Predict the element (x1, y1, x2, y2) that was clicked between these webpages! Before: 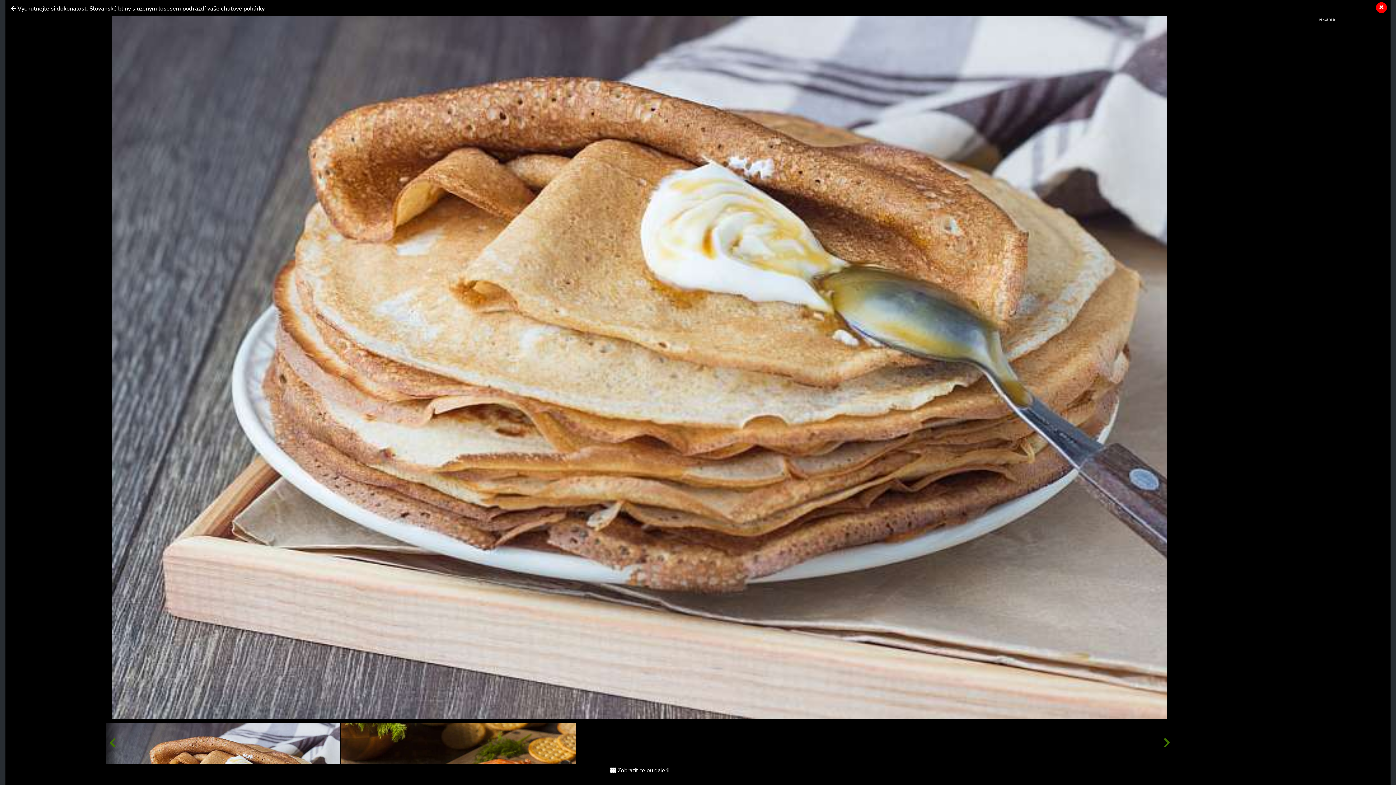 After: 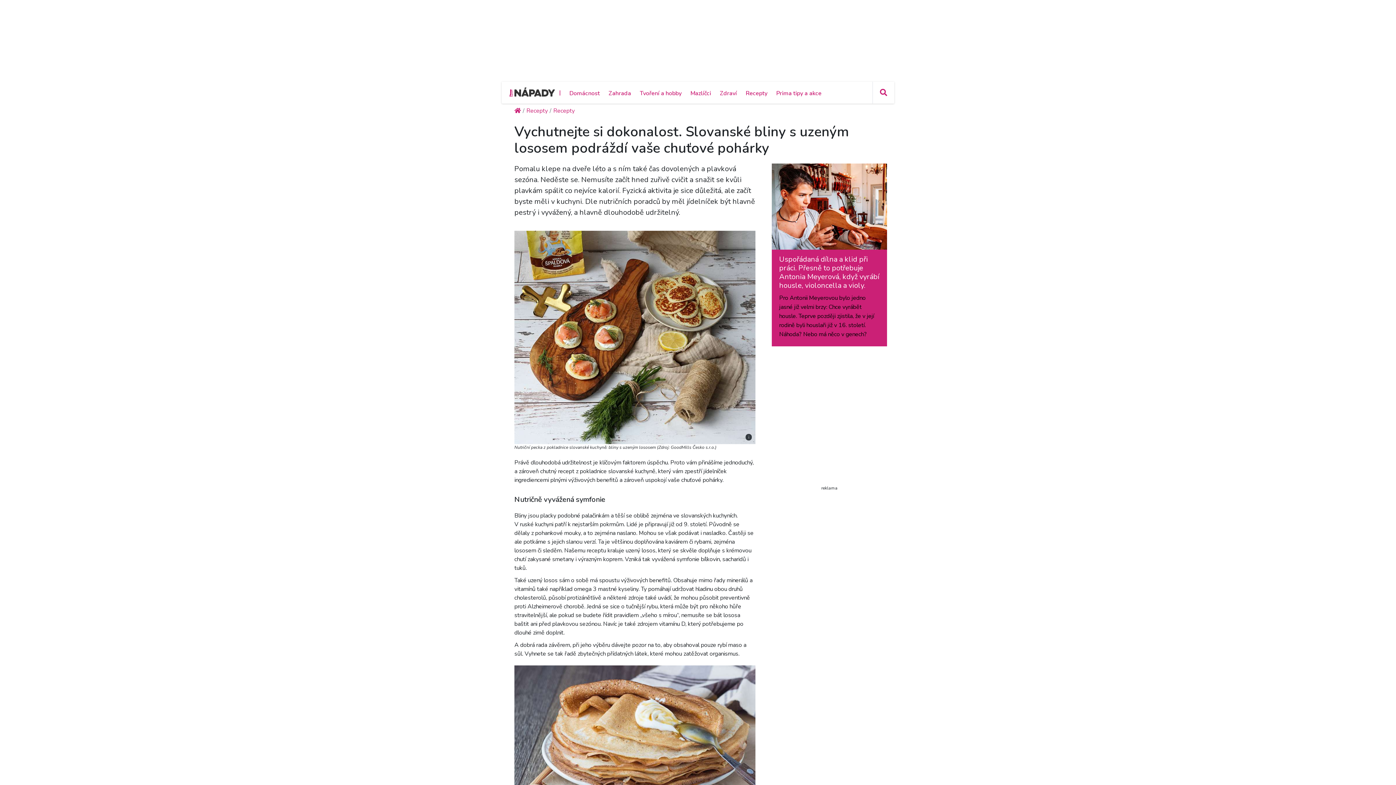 Action: bbox: (1376, 2, 1387, 13)